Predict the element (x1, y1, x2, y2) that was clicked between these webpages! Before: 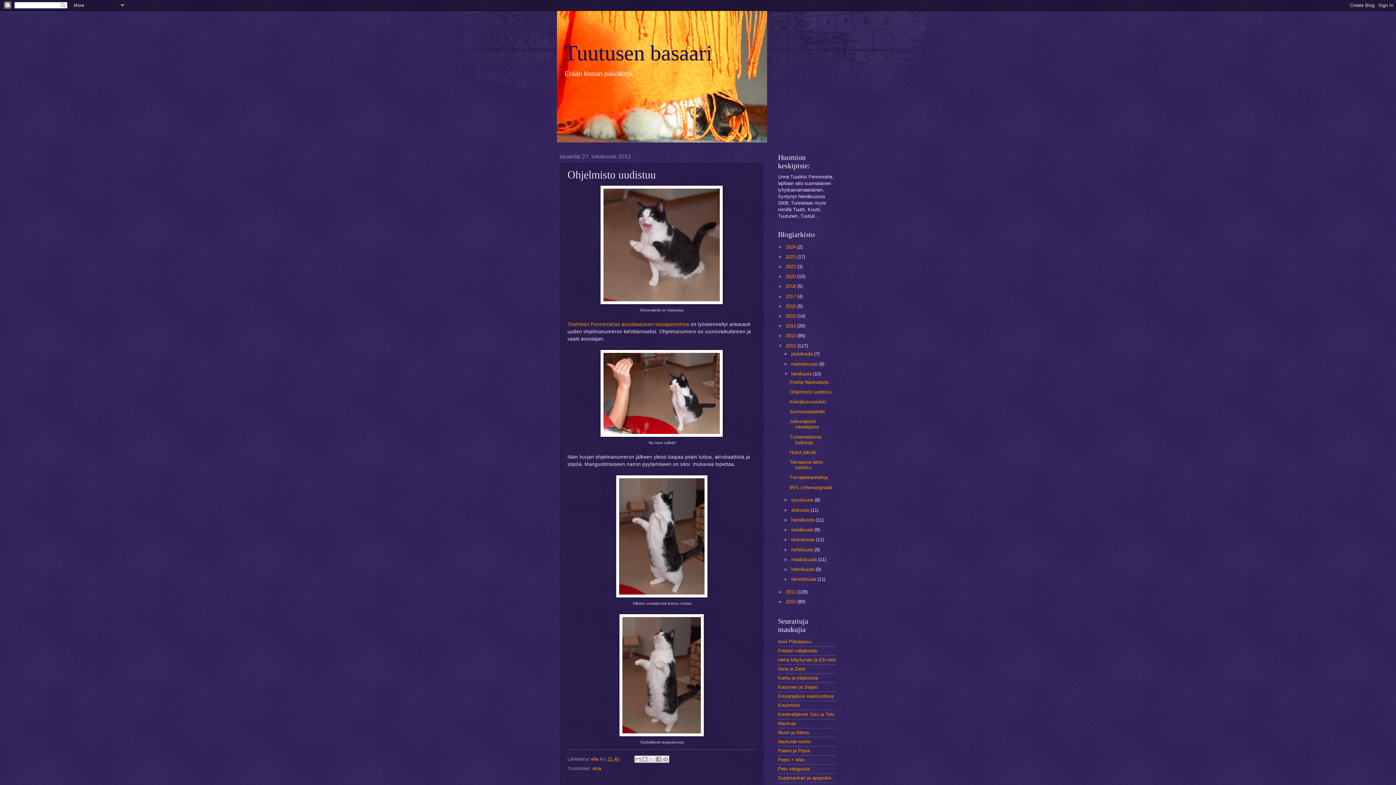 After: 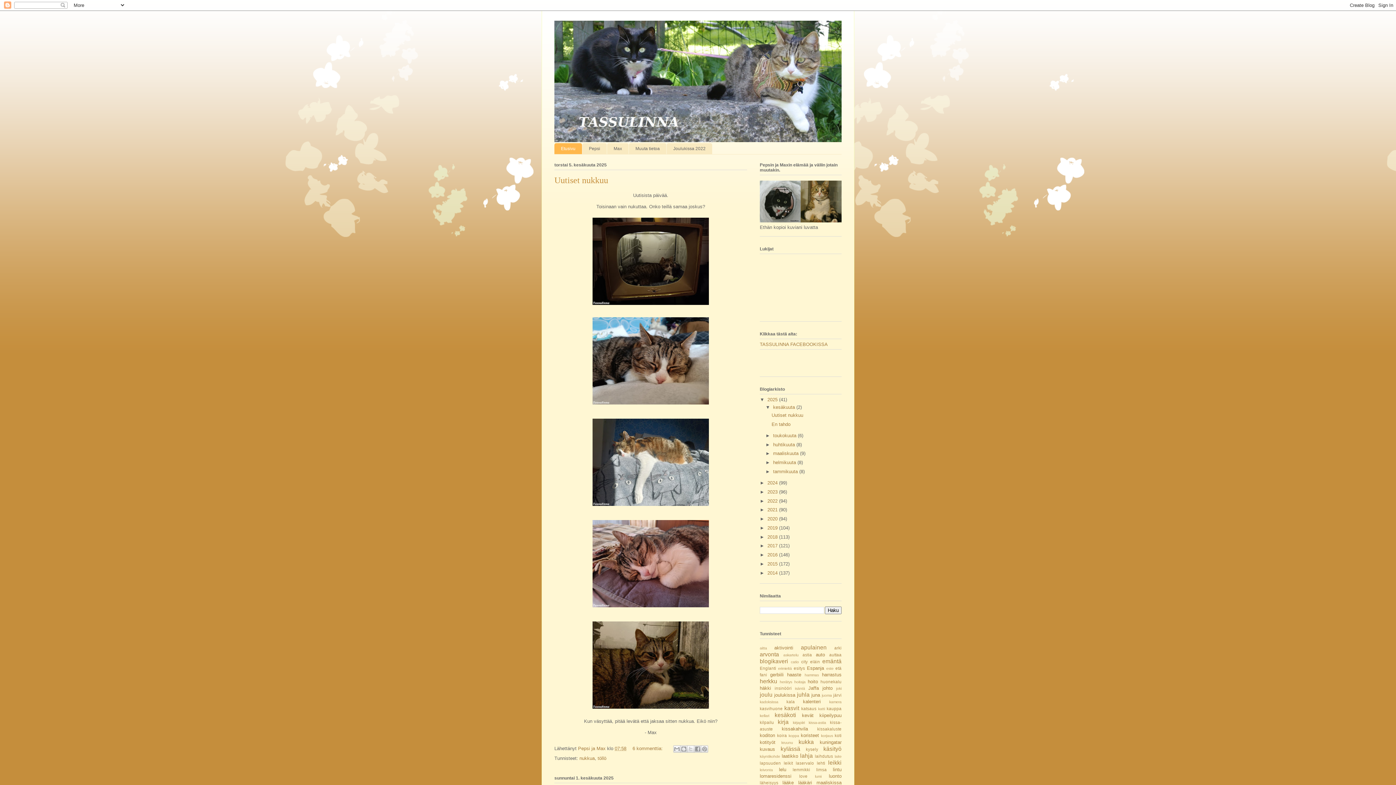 Action: label: Pepsi + Max bbox: (778, 757, 805, 763)